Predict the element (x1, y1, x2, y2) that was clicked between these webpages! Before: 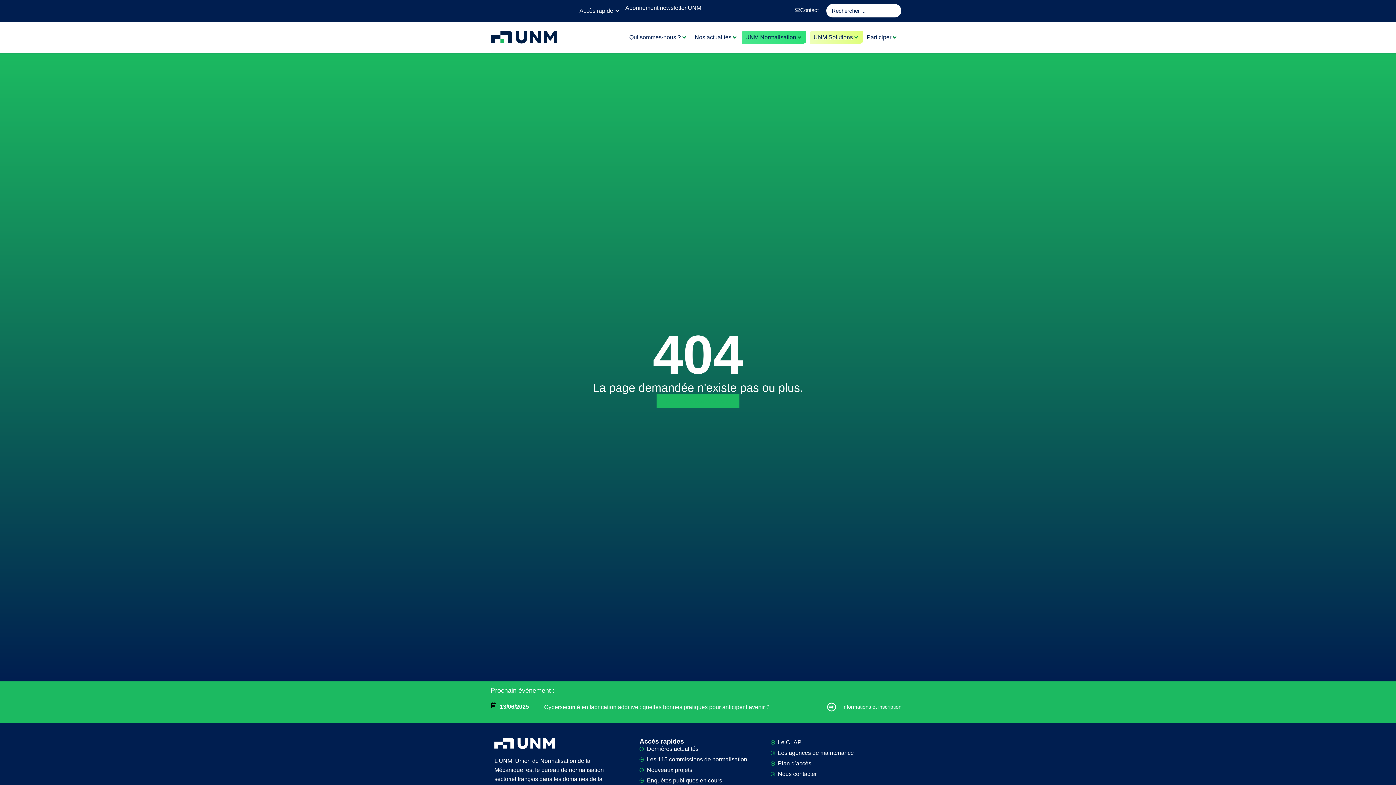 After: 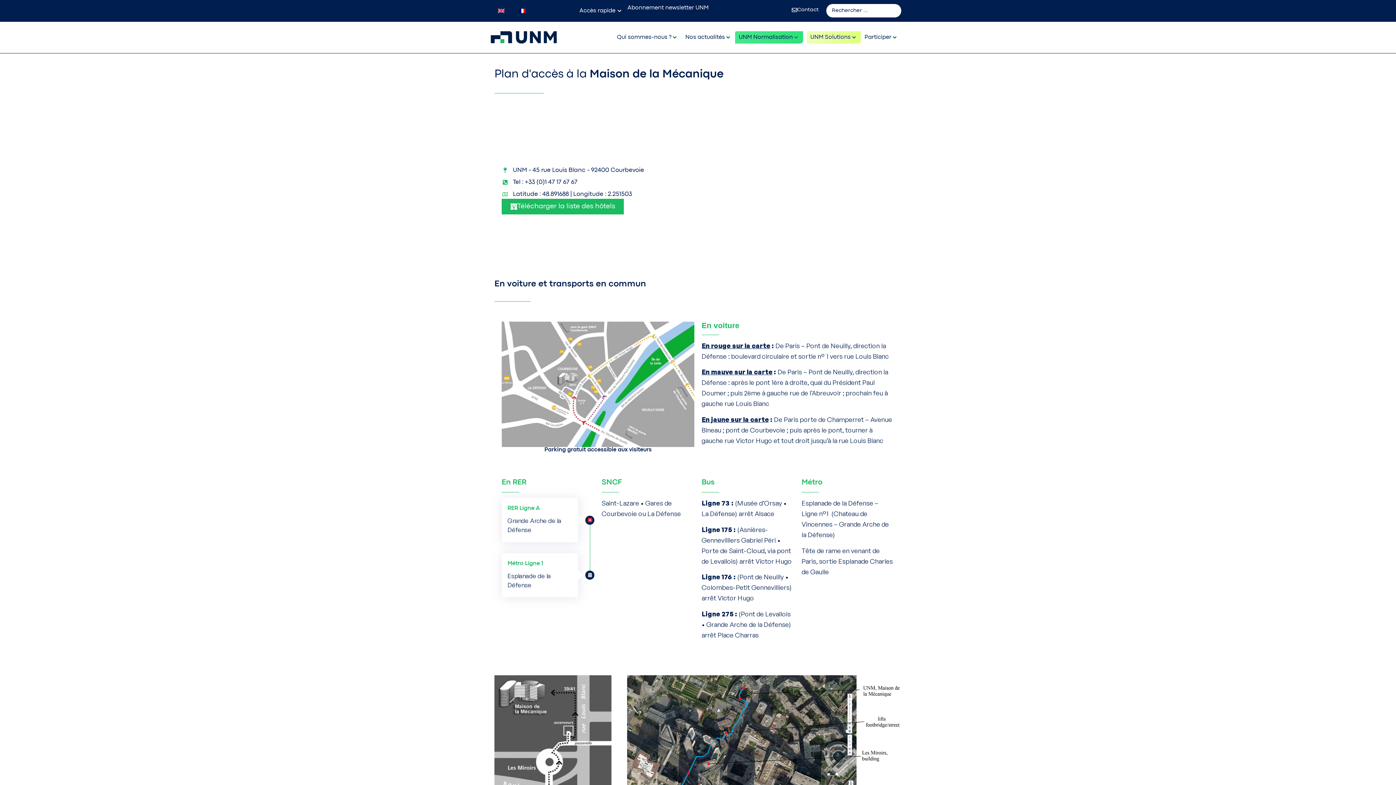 Action: bbox: (770, 759, 901, 768) label: Plan d’accès